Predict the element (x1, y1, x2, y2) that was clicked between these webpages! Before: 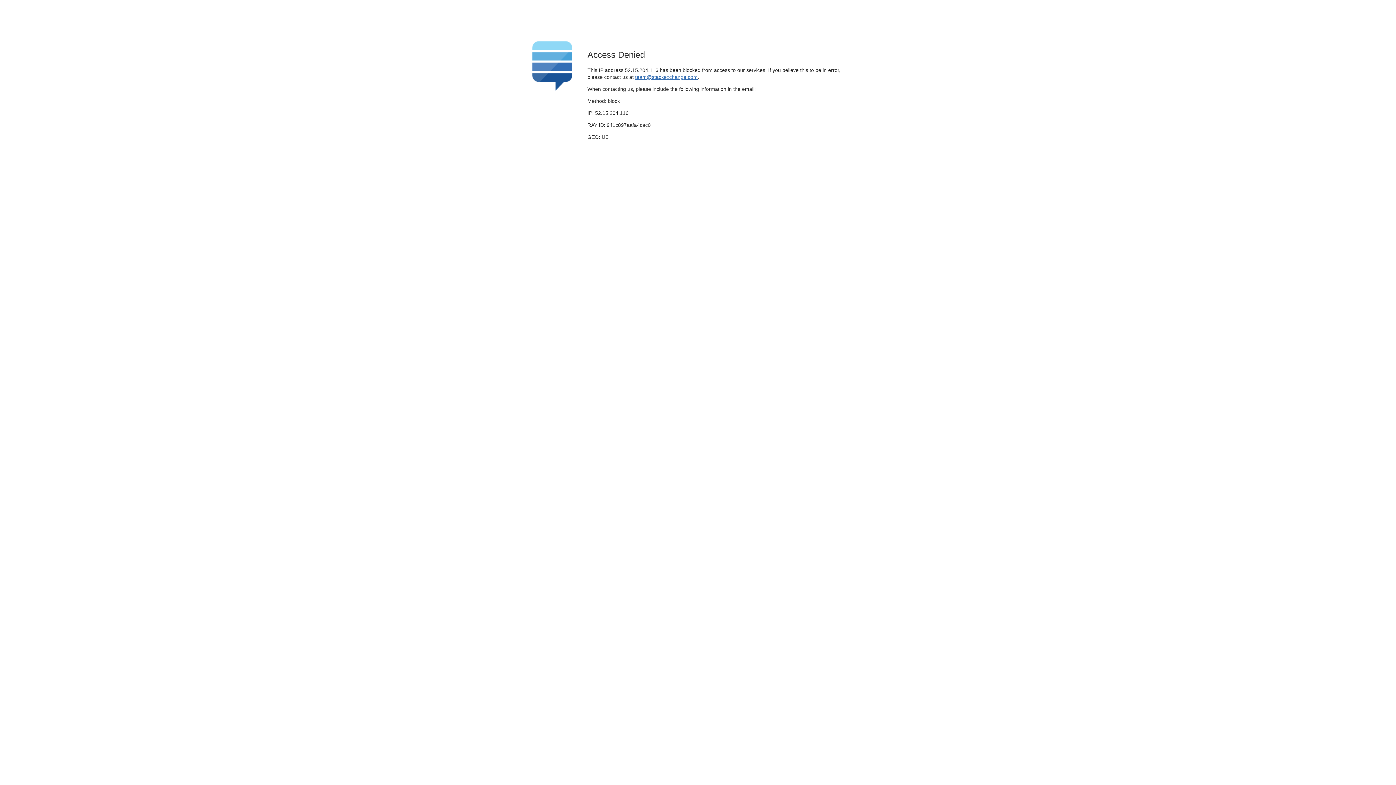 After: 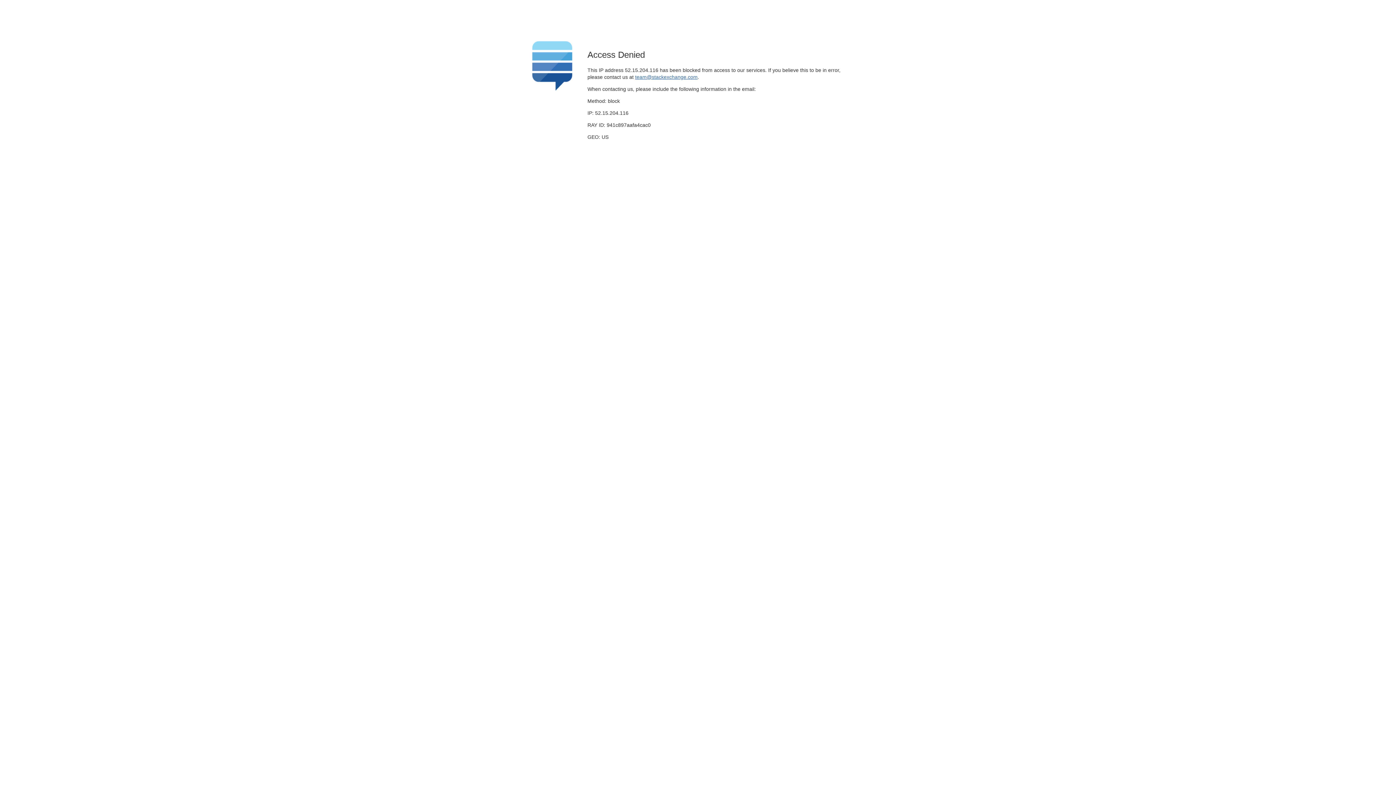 Action: bbox: (635, 74, 697, 79) label: team@stackexchange.com